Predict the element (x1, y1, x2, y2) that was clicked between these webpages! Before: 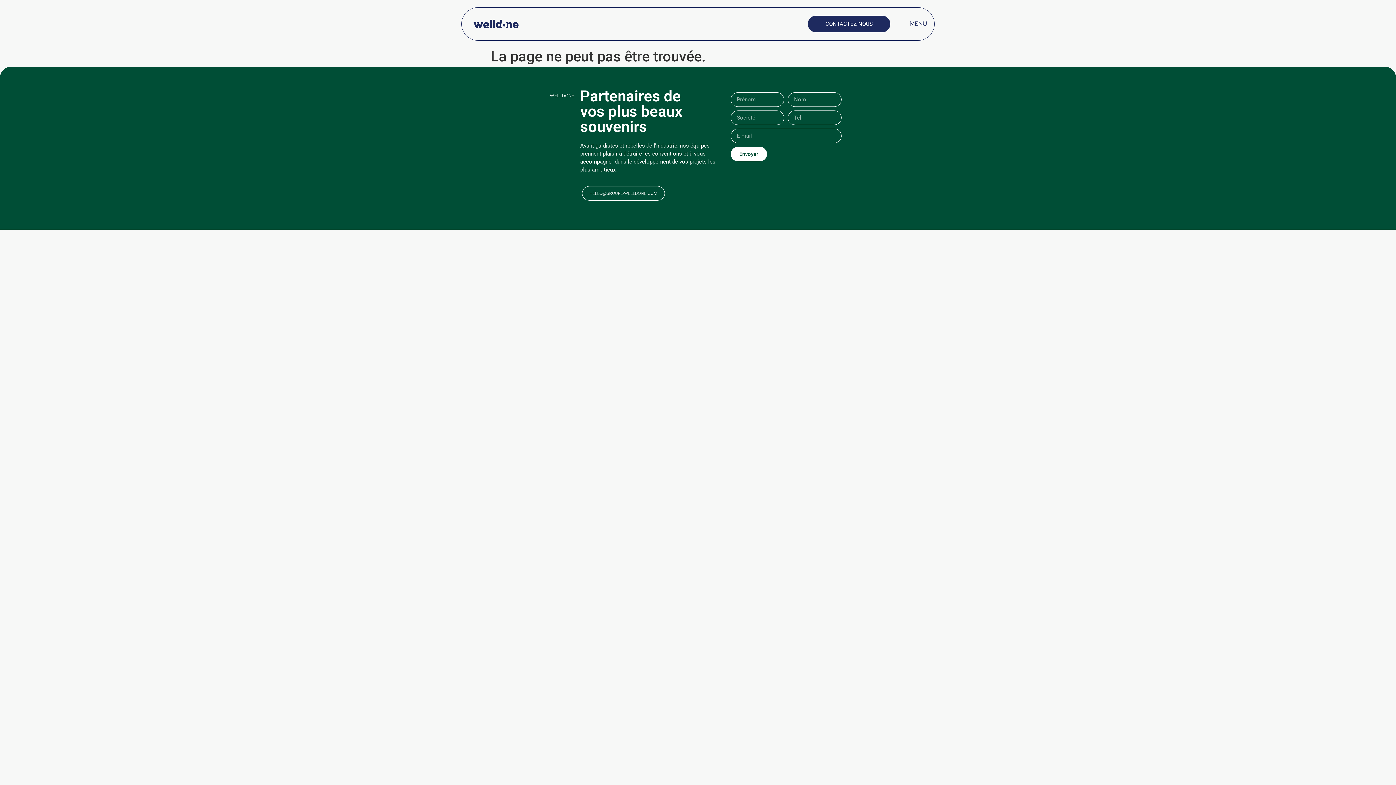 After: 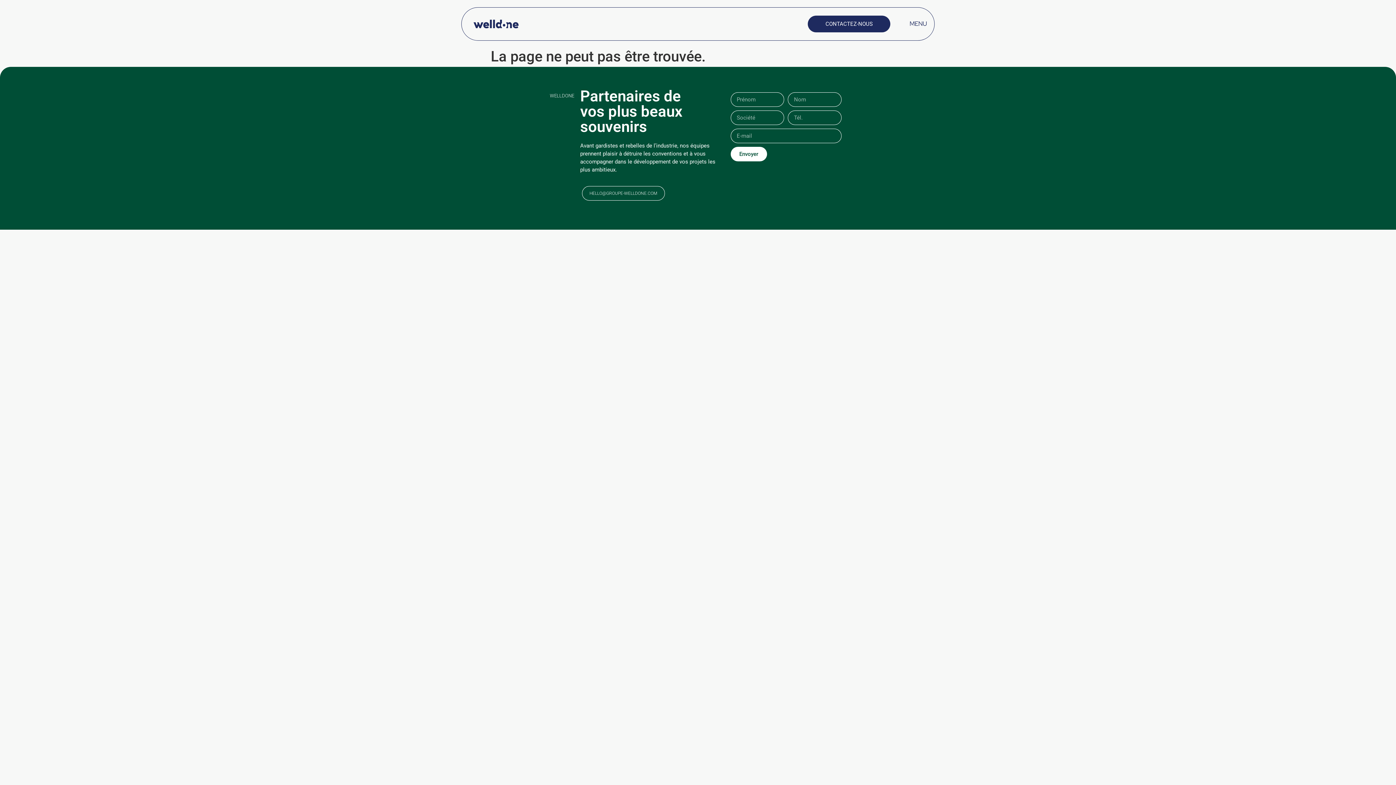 Action: label: CONTACTEZ-NOUS bbox: (808, 15, 890, 32)